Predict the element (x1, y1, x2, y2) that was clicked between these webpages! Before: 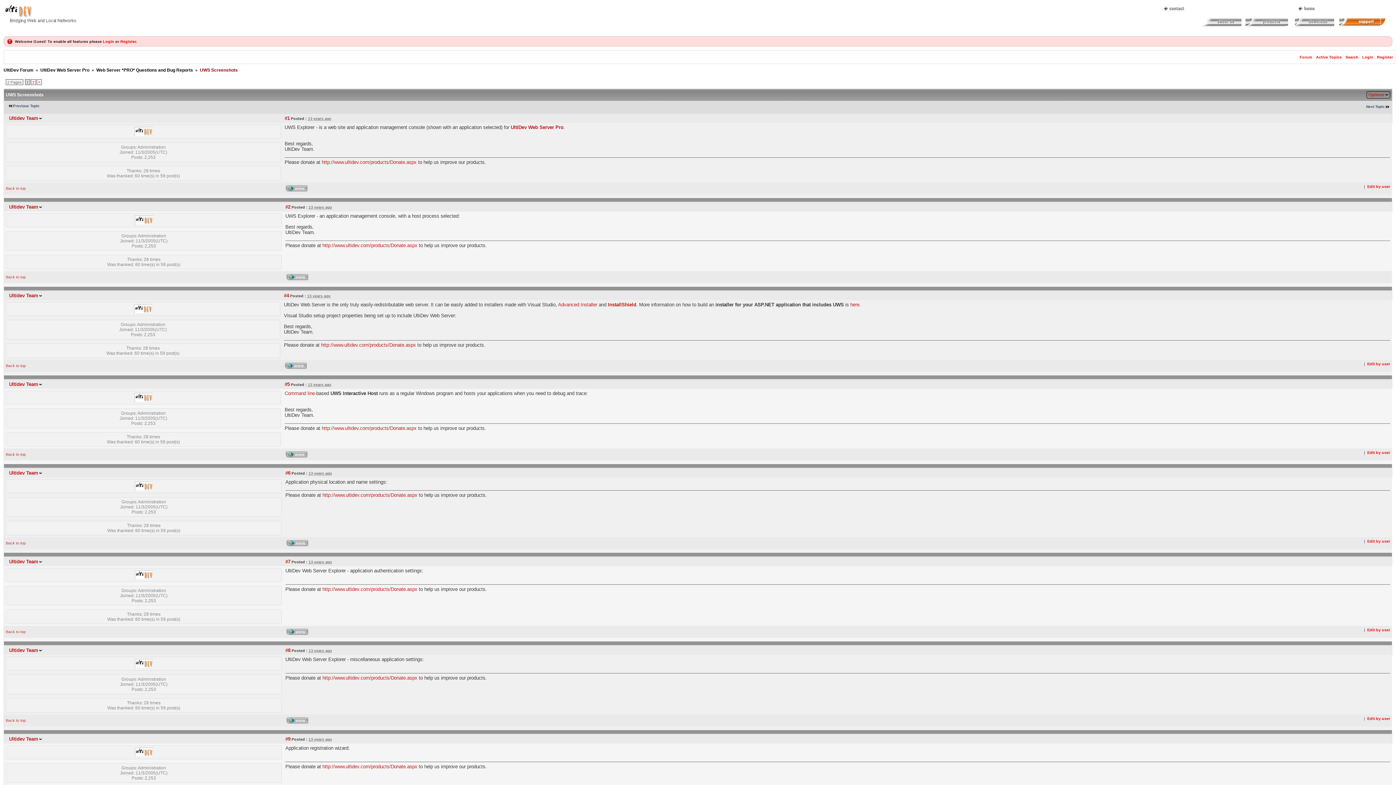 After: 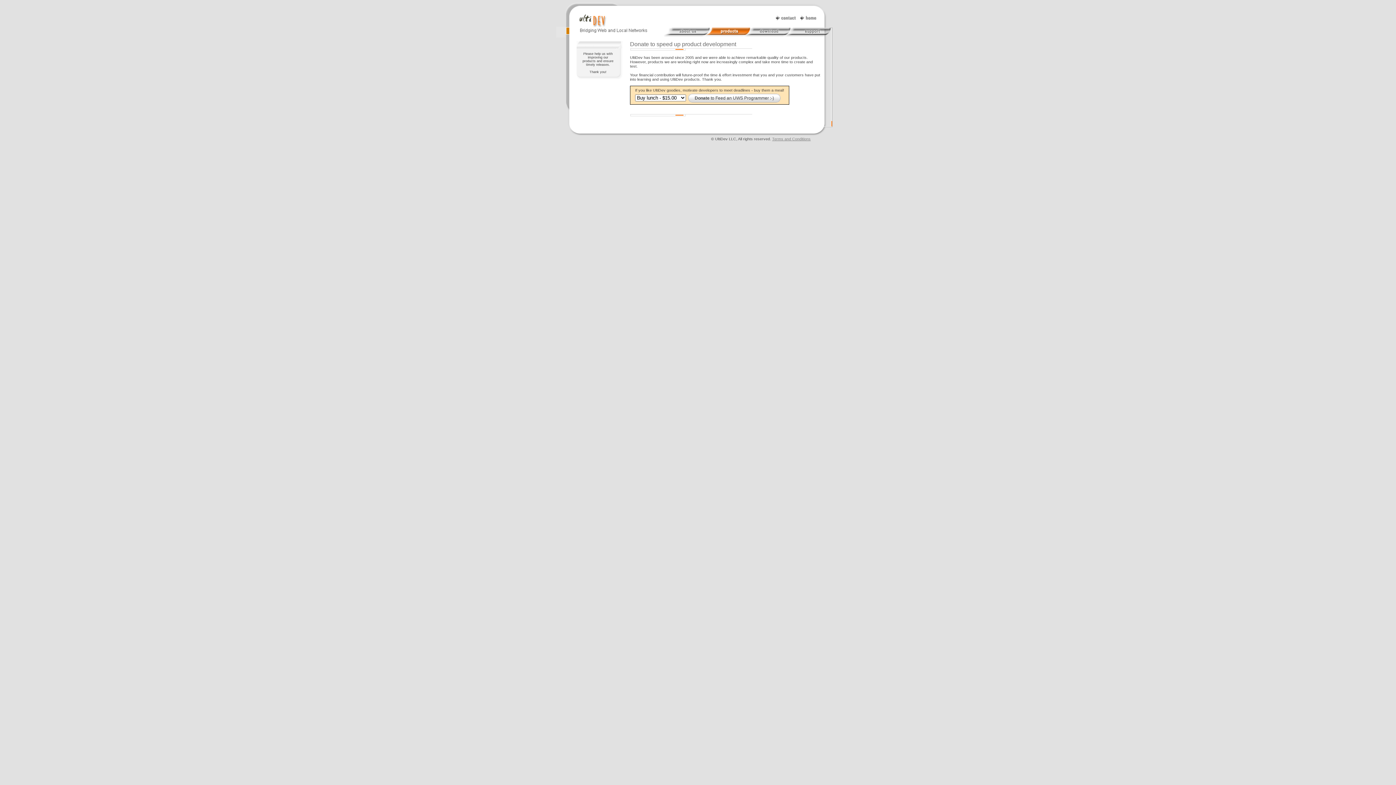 Action: label: http://www.ultidev.com/products/Donate.aspx  bbox: (321, 159, 418, 165)